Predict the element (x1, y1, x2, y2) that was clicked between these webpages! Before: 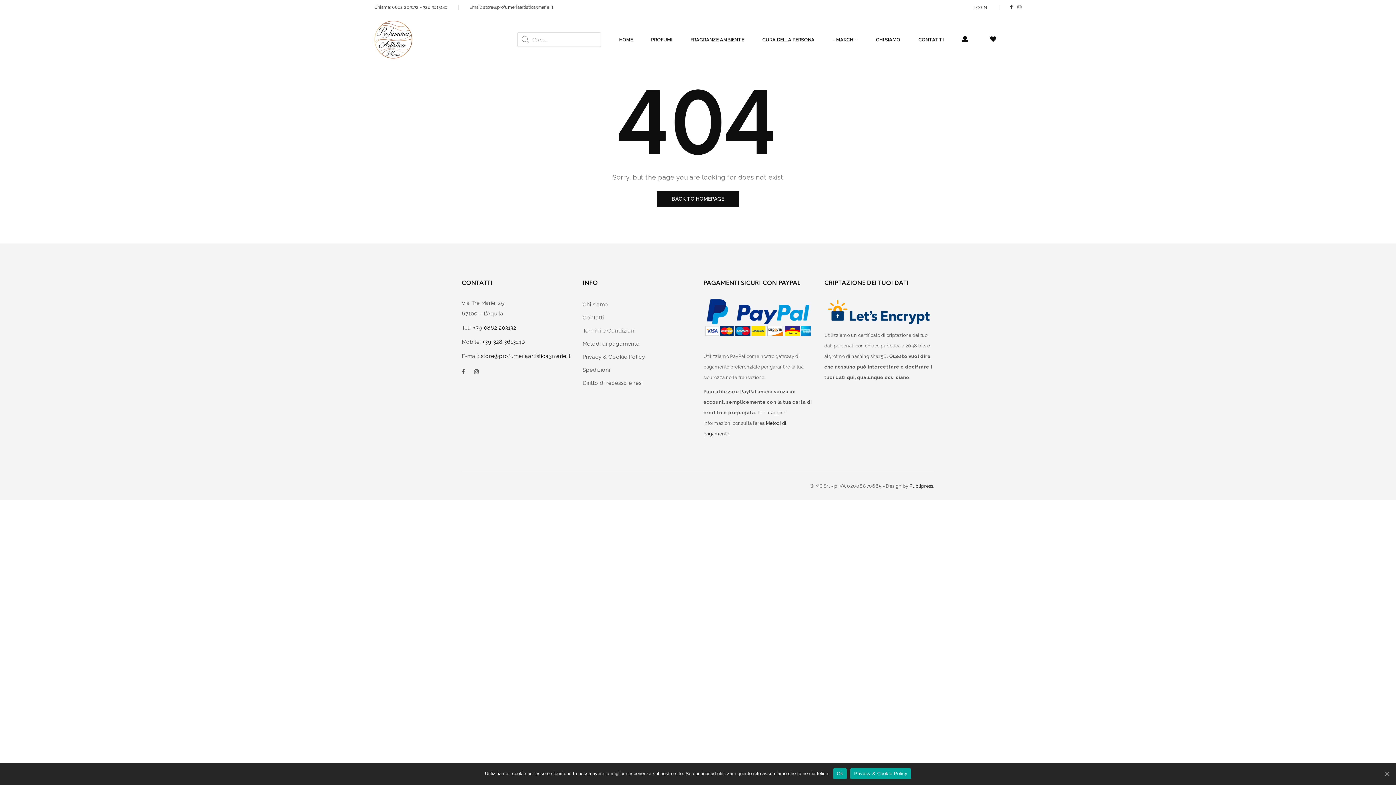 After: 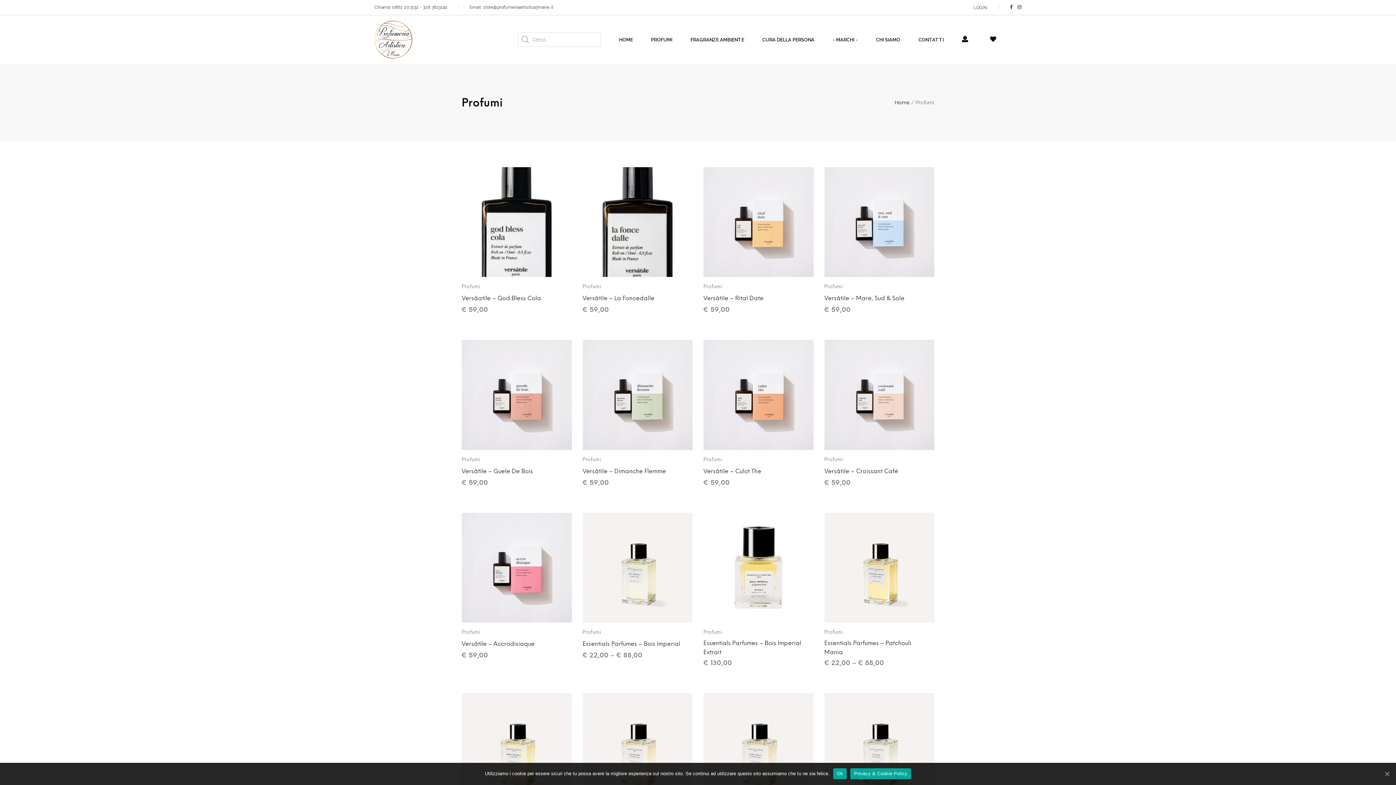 Action: bbox: (651, 37, 672, 42) label: PROFUMI